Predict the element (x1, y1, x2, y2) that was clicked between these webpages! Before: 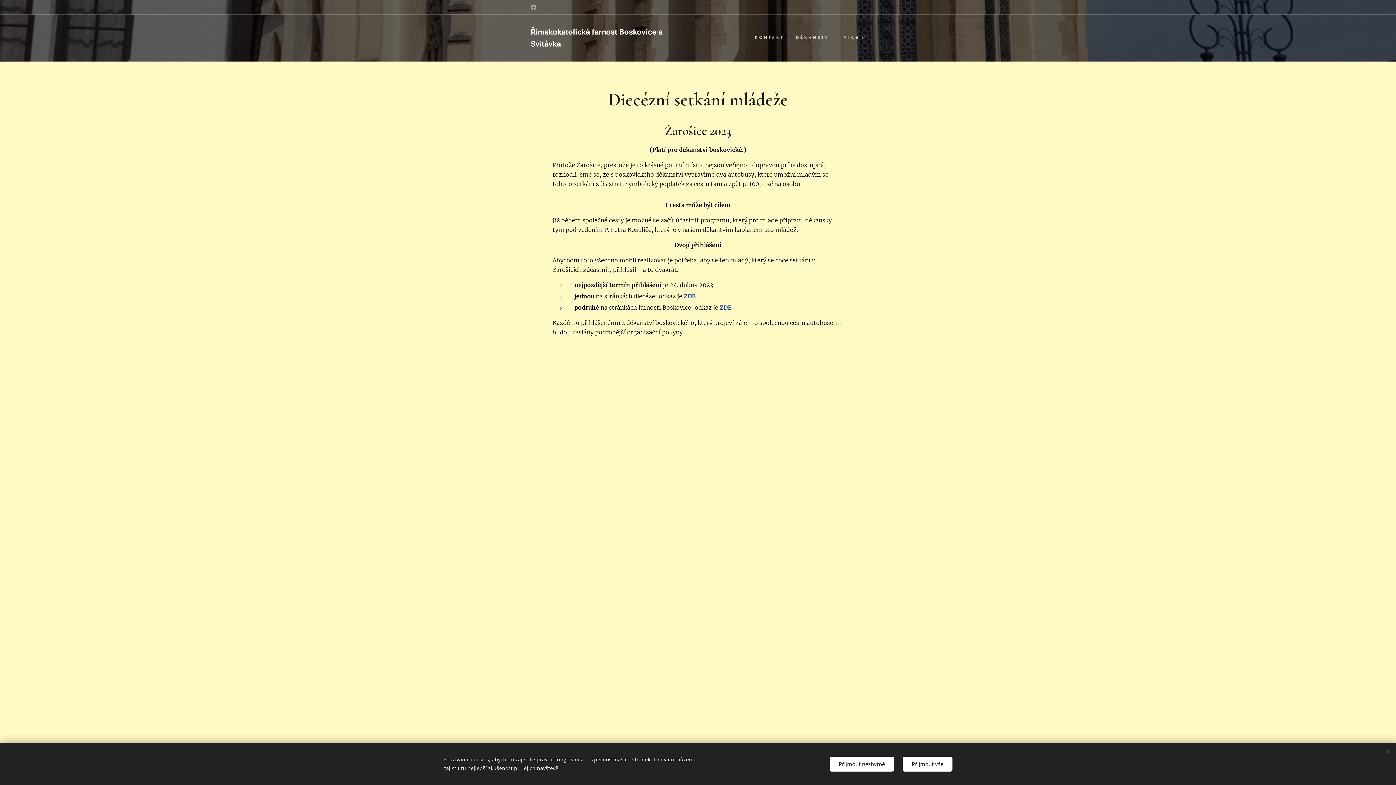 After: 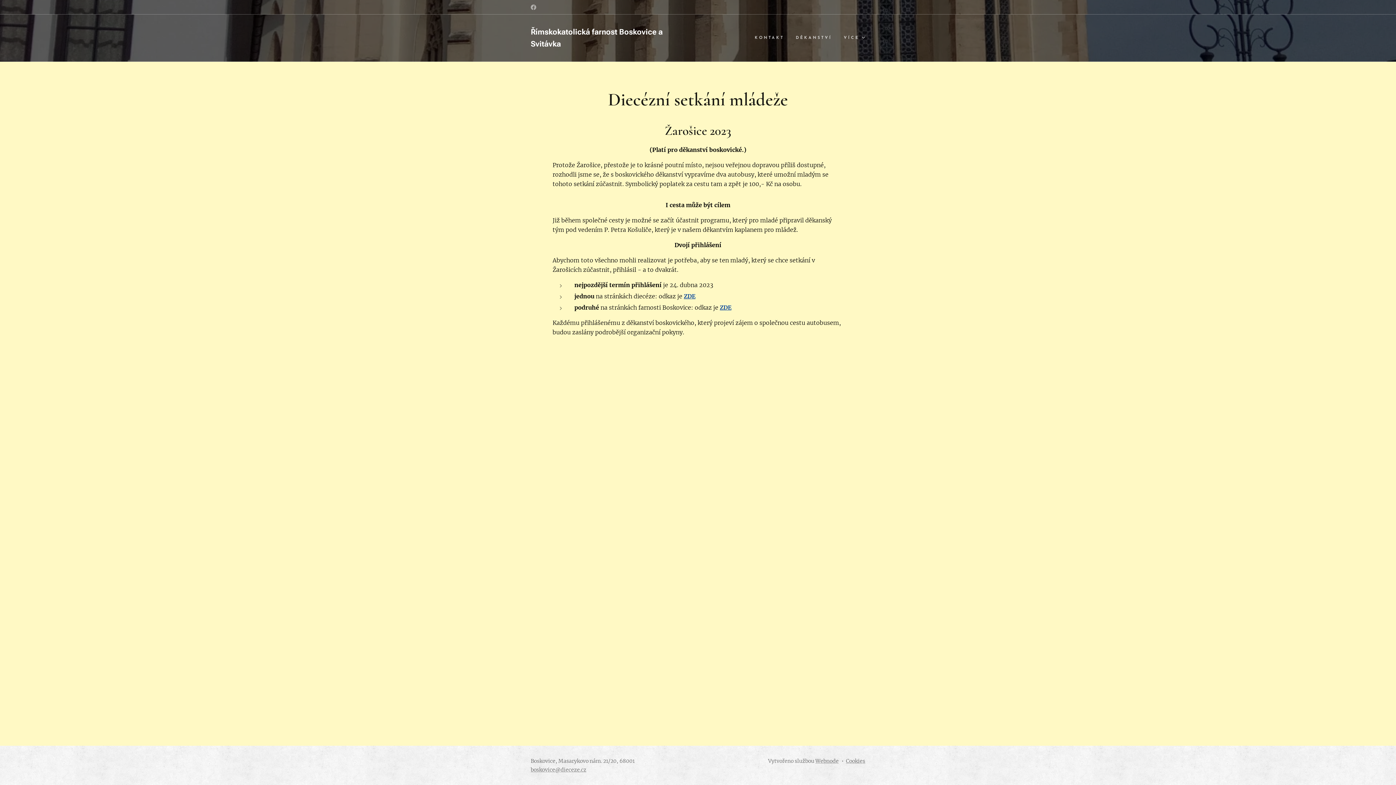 Action: bbox: (829, 756, 894, 771) label: Přijmout nezbytné